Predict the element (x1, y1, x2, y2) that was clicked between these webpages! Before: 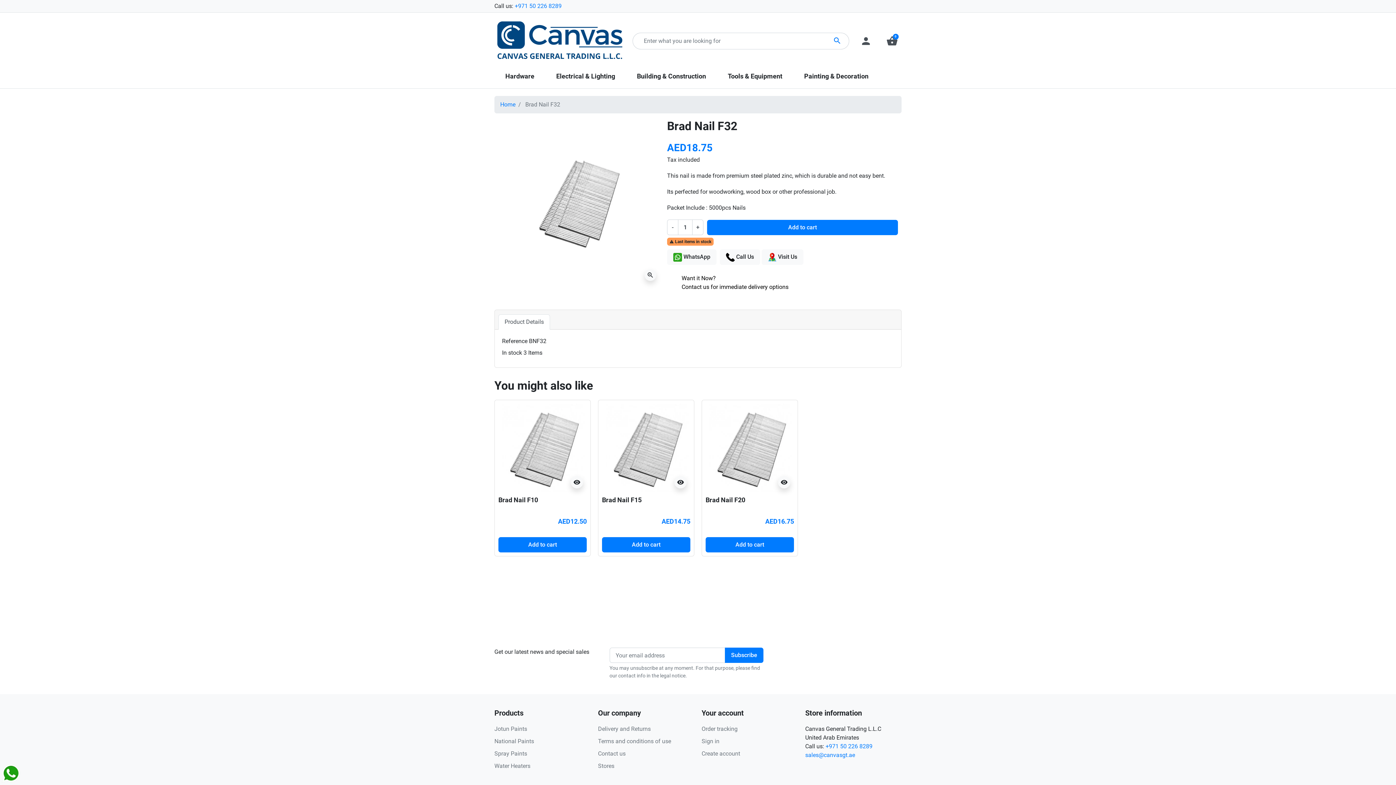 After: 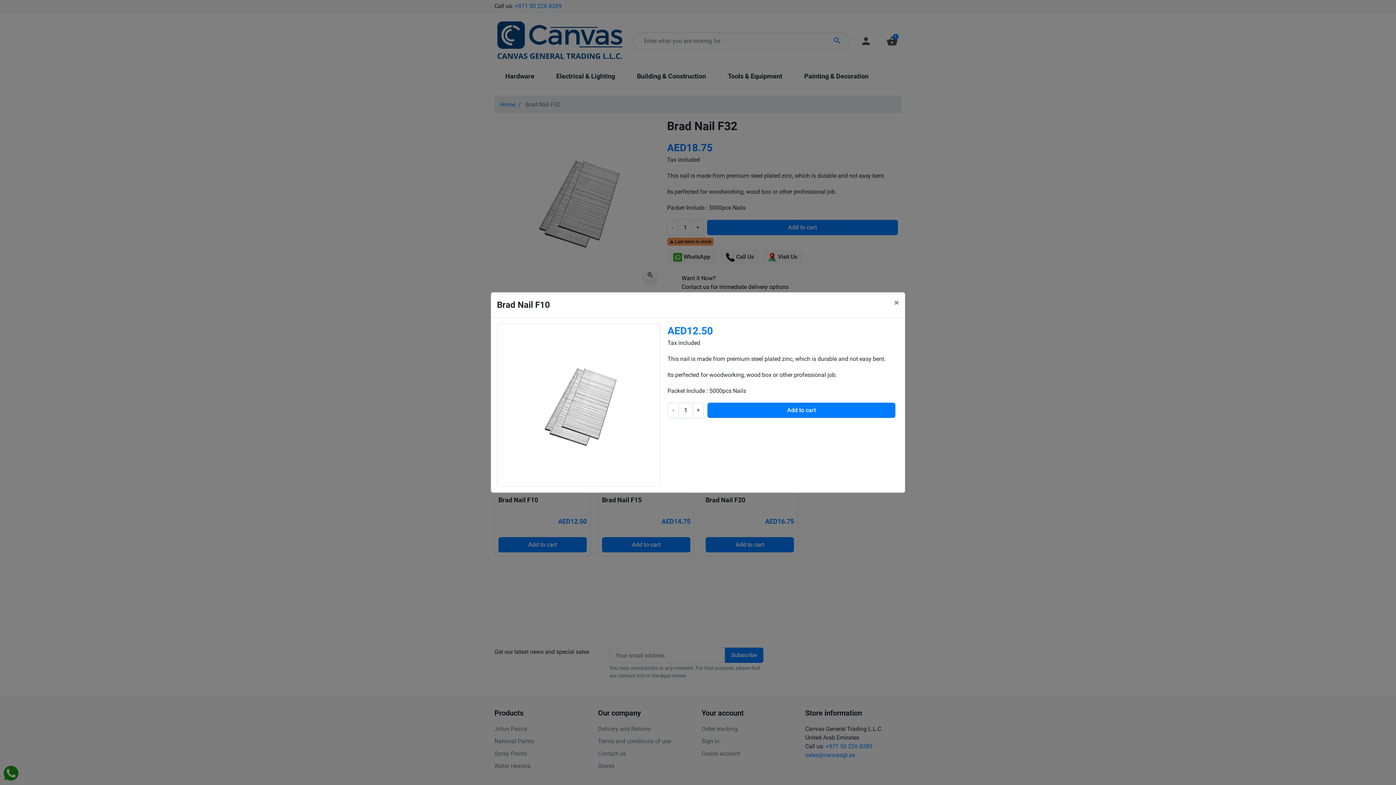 Action: bbox: (570, 476, 583, 488) label: visibility